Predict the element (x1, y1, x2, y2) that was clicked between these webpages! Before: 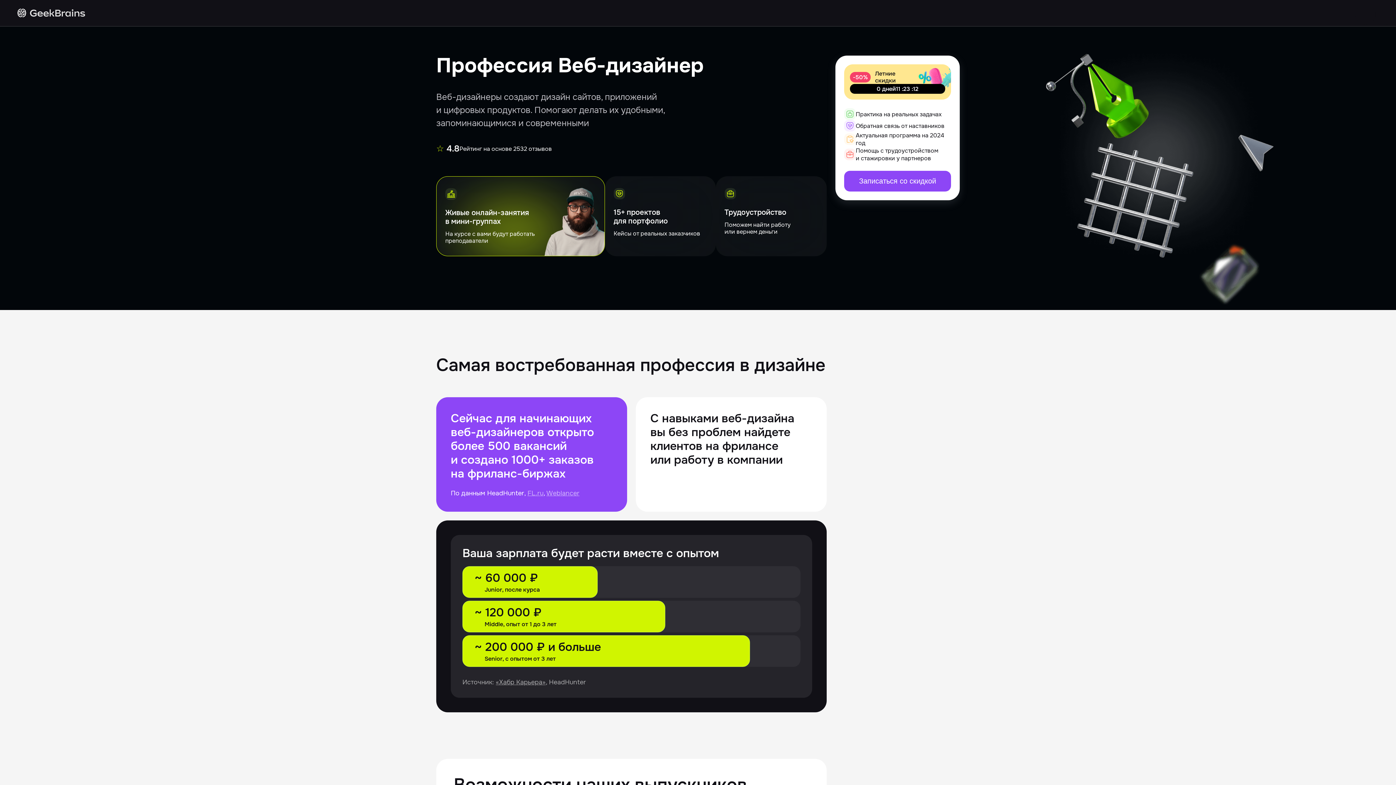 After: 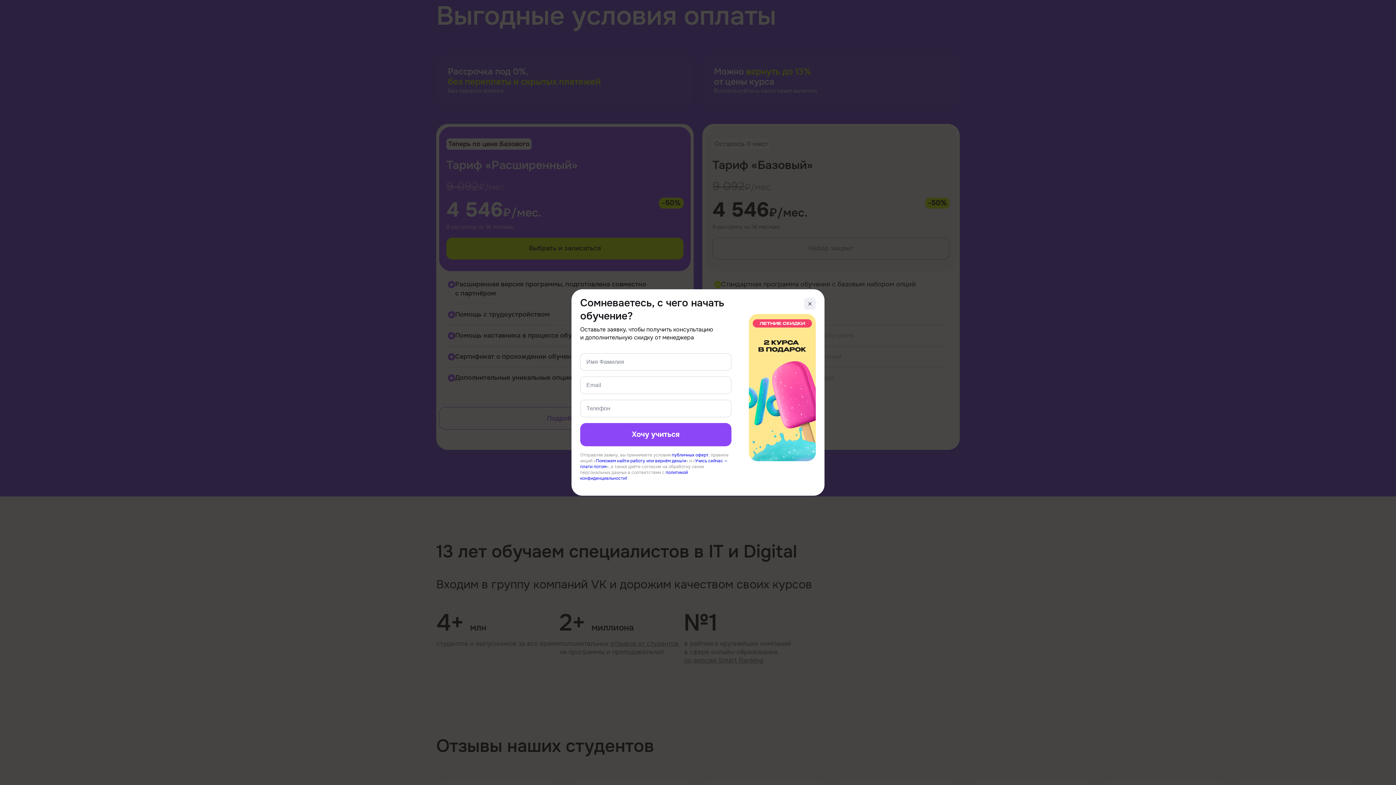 Action: label: Записаться со скидкой bbox: (844, 434, 951, 454)